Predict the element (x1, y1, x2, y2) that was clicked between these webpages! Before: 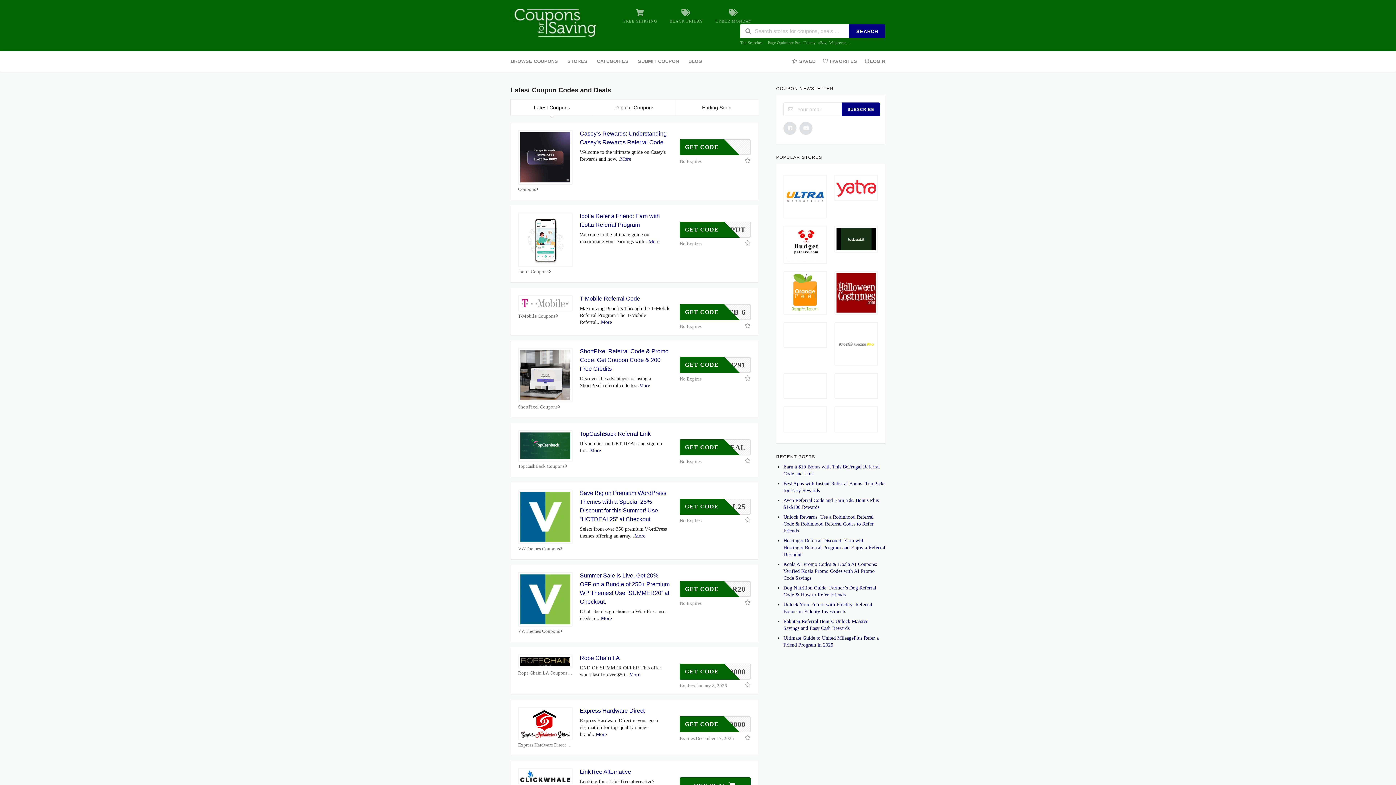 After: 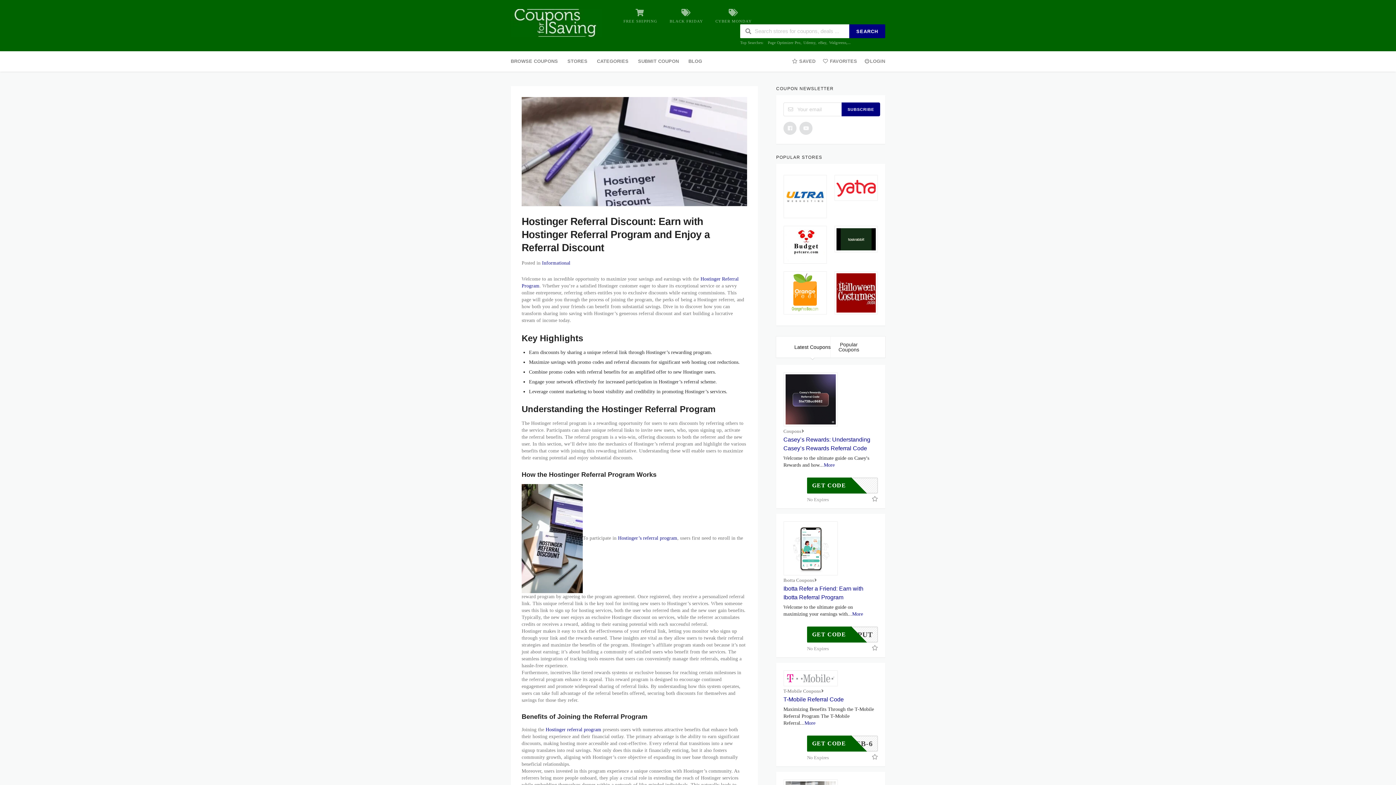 Action: label: Hostinger Referral Discount: Earn with Hostinger Referral Program and Enjoy a Referral Discount bbox: (783, 538, 885, 557)